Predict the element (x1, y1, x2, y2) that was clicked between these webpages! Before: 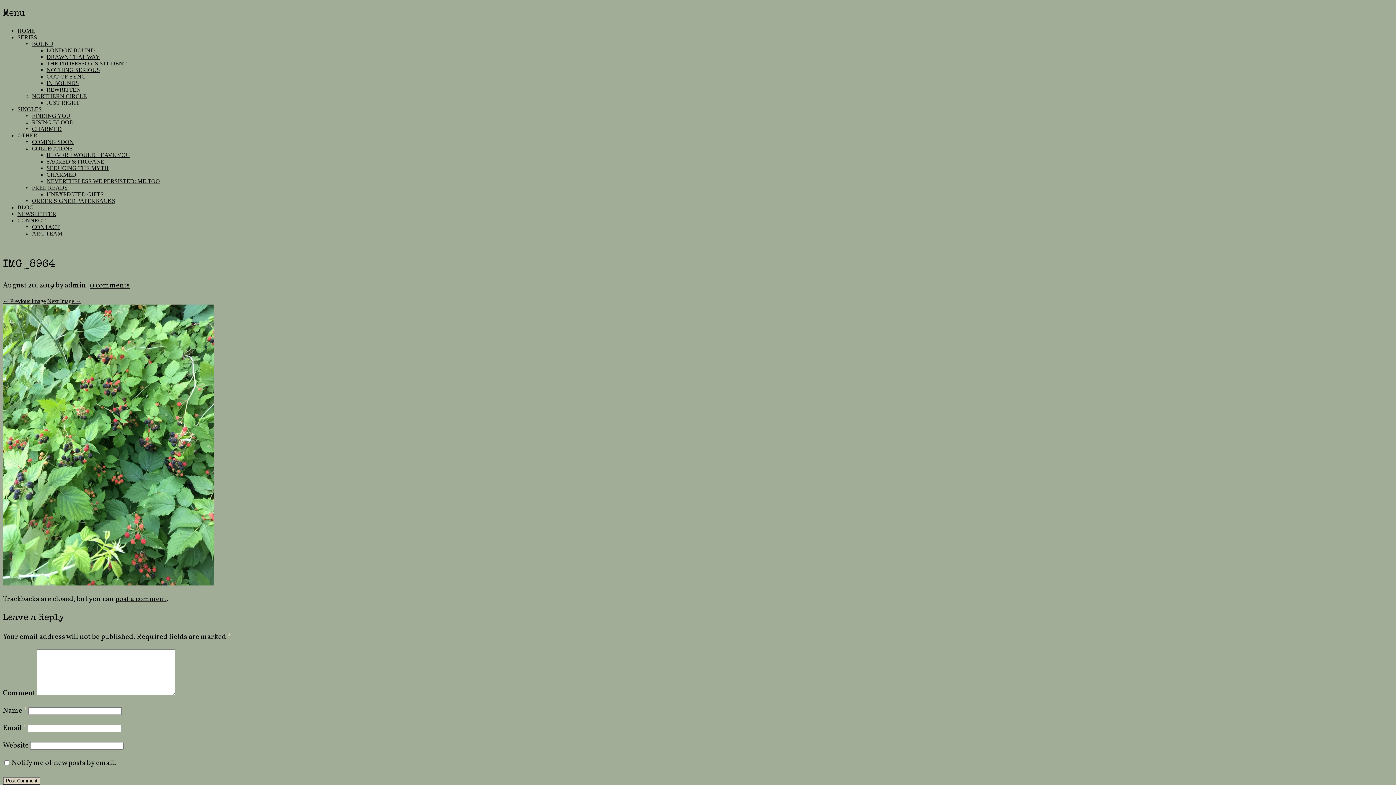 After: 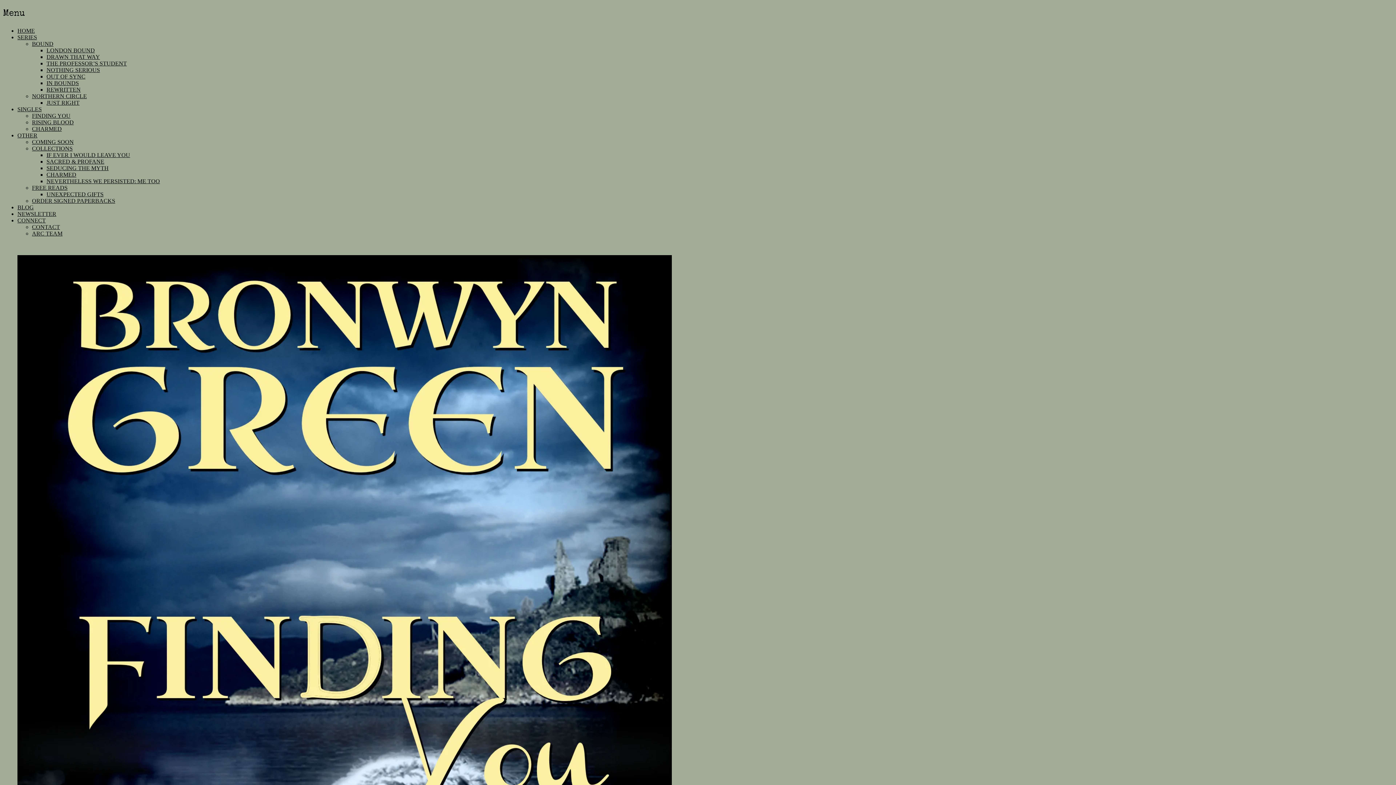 Action: bbox: (32, 112, 70, 118) label: FINDING YOU